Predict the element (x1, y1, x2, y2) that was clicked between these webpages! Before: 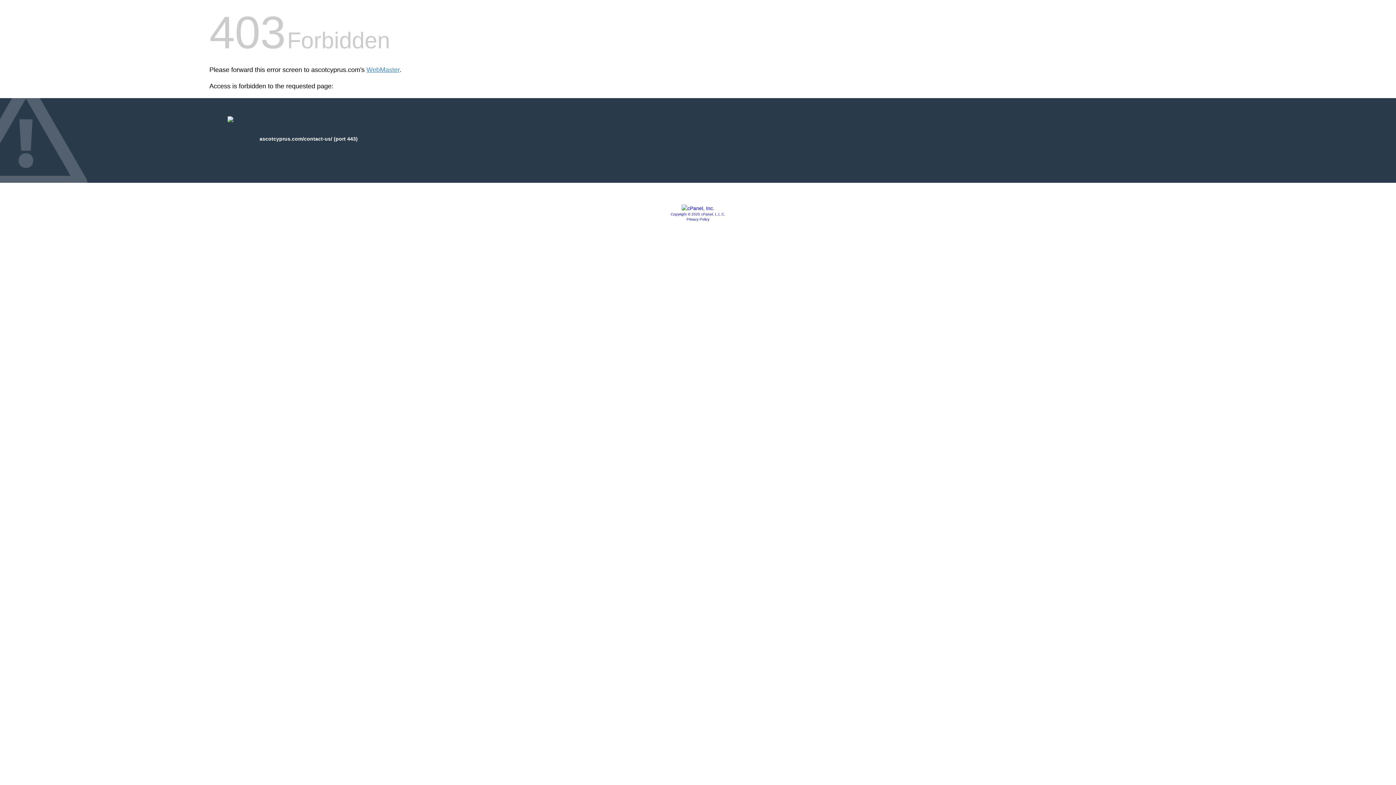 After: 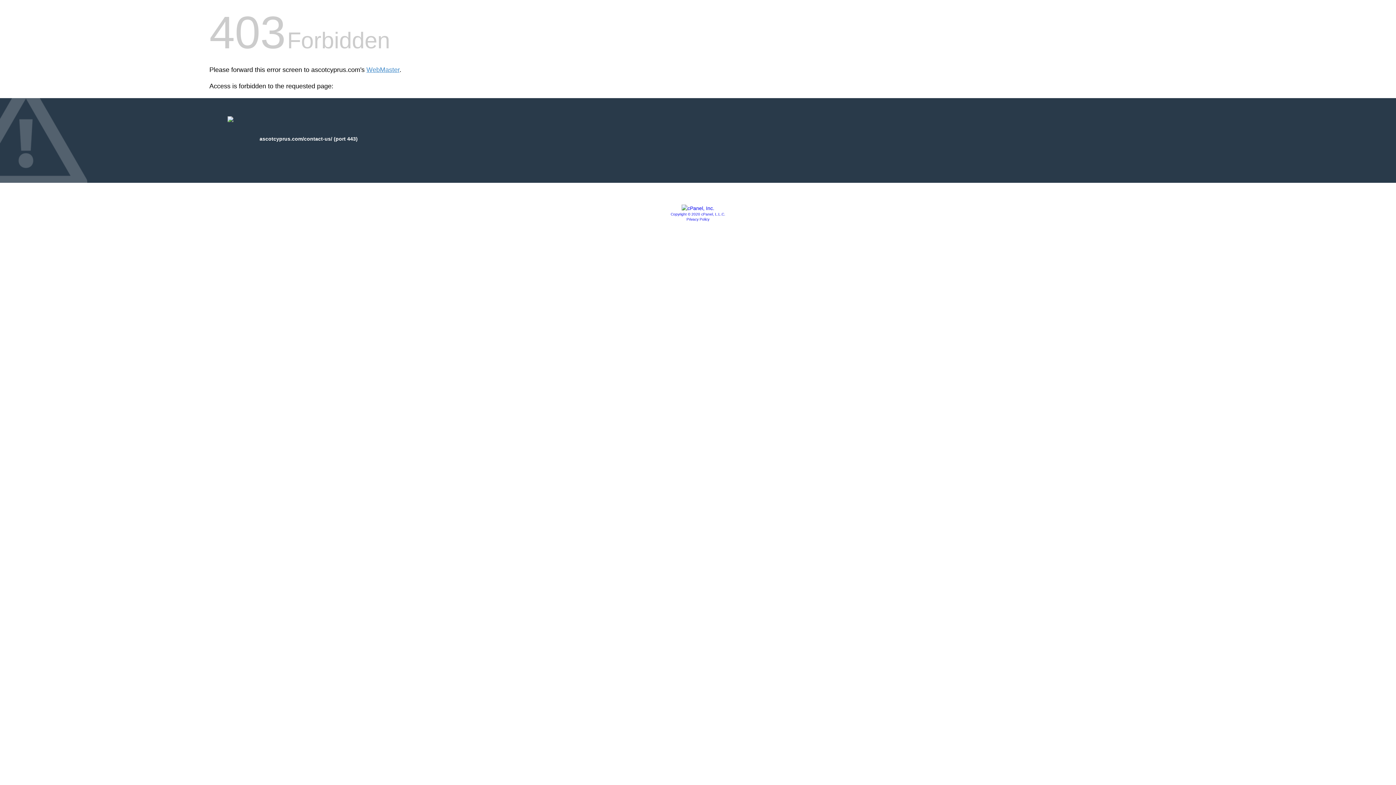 Action: bbox: (686, 217, 709, 221) label: Privacy Policy